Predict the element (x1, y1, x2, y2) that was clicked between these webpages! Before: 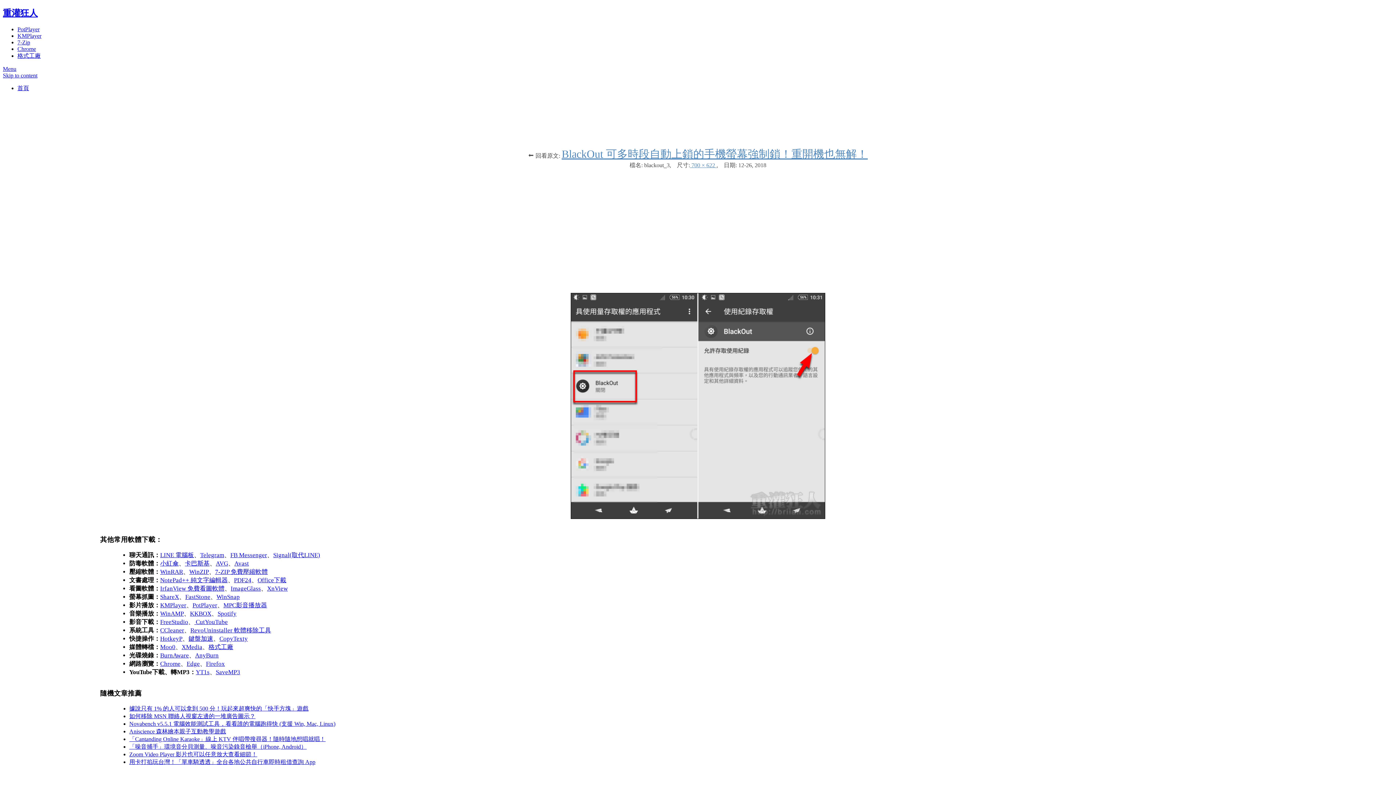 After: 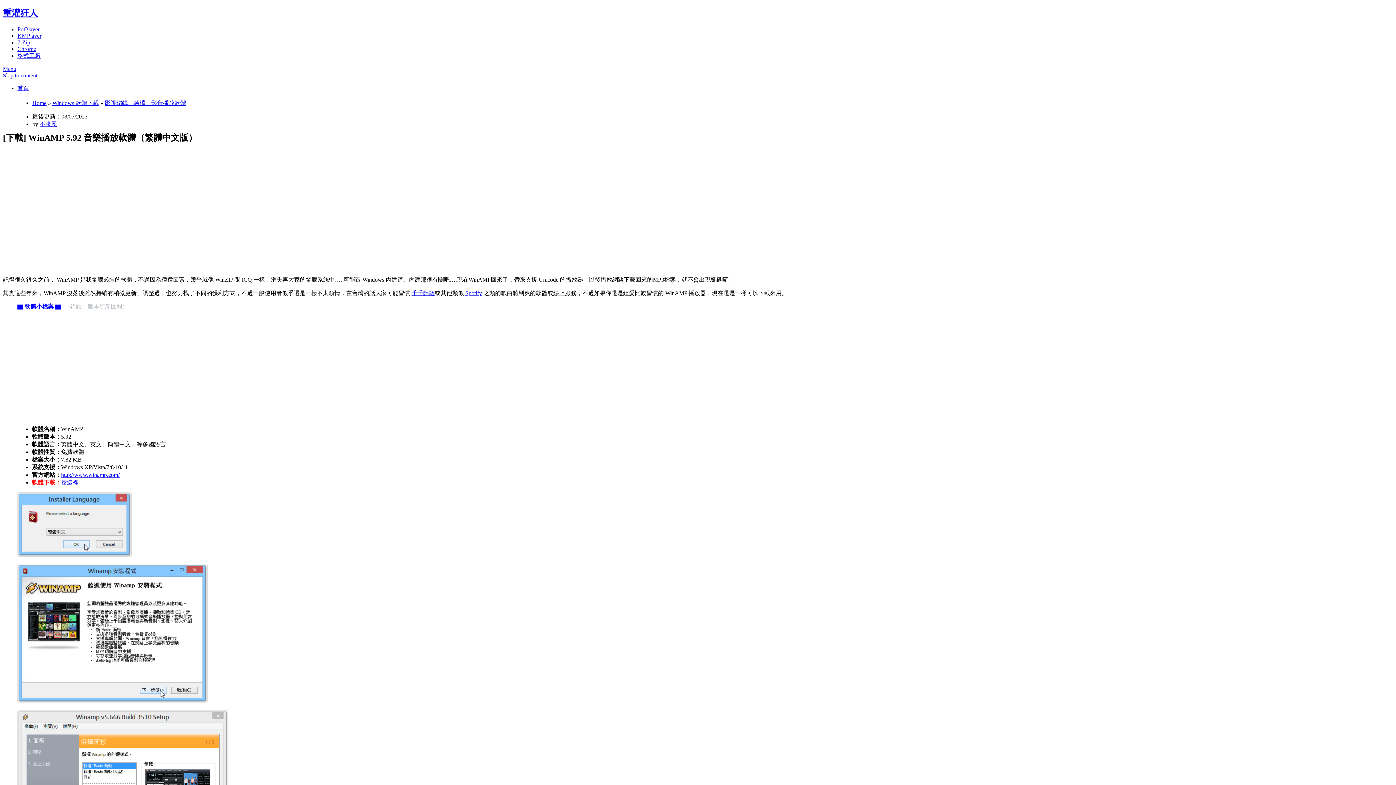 Action: bbox: (160, 610, 183, 617) label: WinAMP